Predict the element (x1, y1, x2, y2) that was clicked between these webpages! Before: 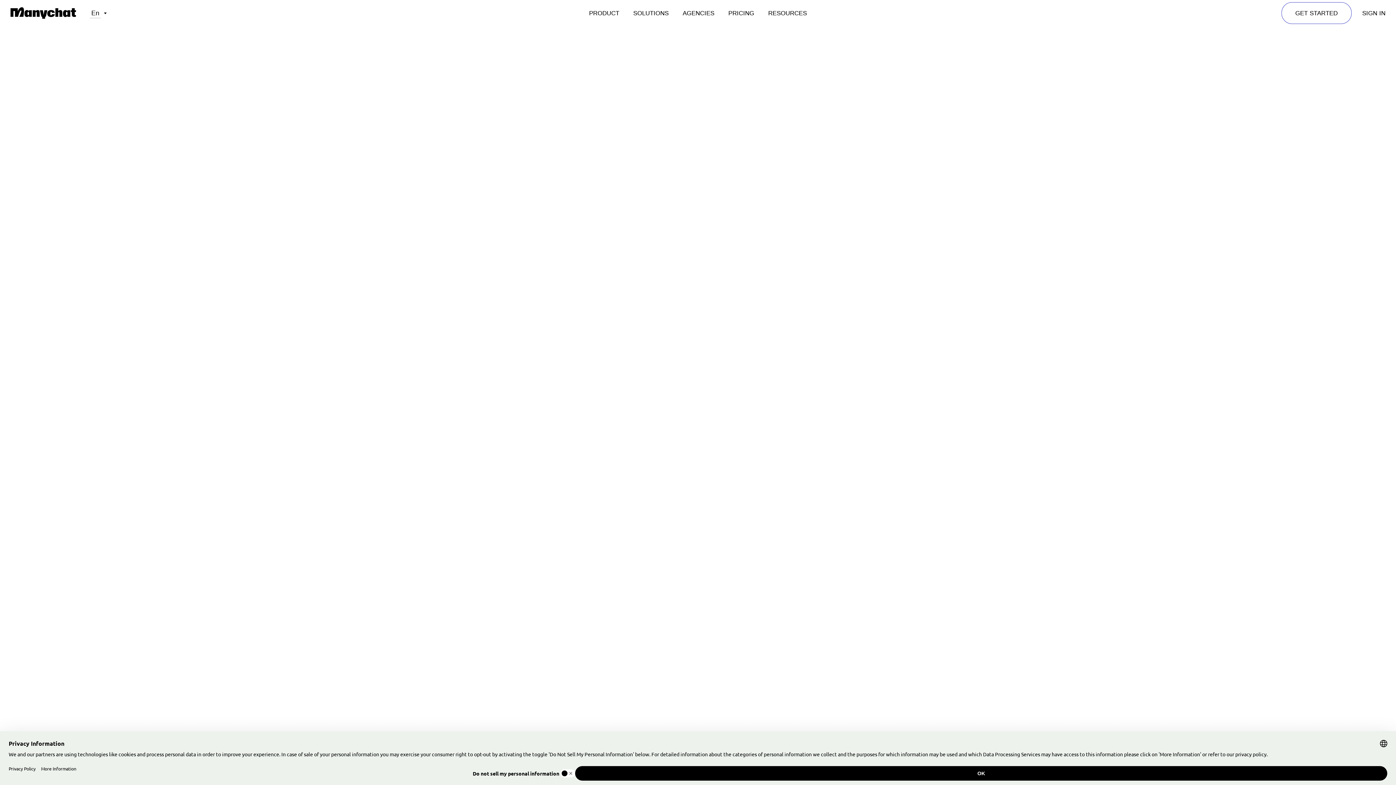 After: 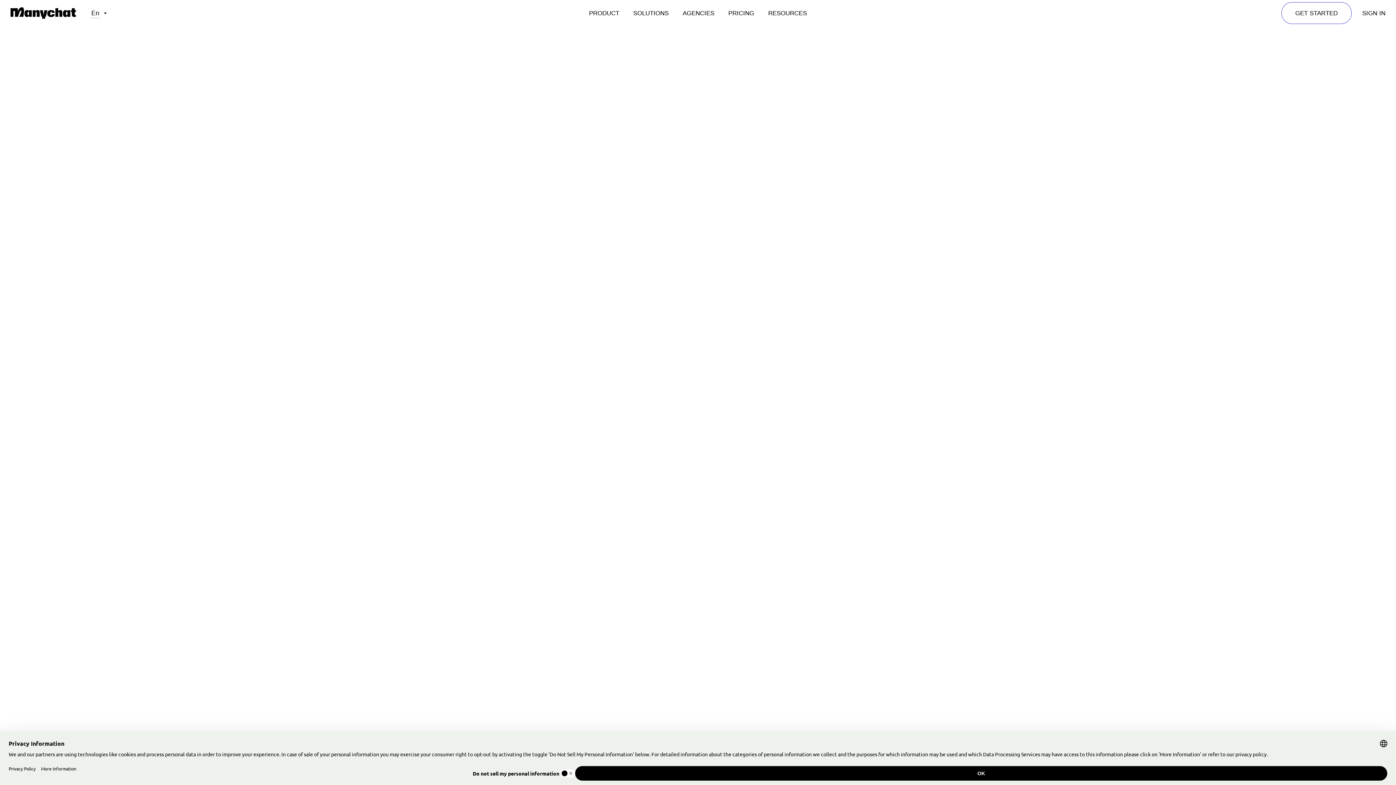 Action: label: Events bbox: (770, 79, 798, 93)